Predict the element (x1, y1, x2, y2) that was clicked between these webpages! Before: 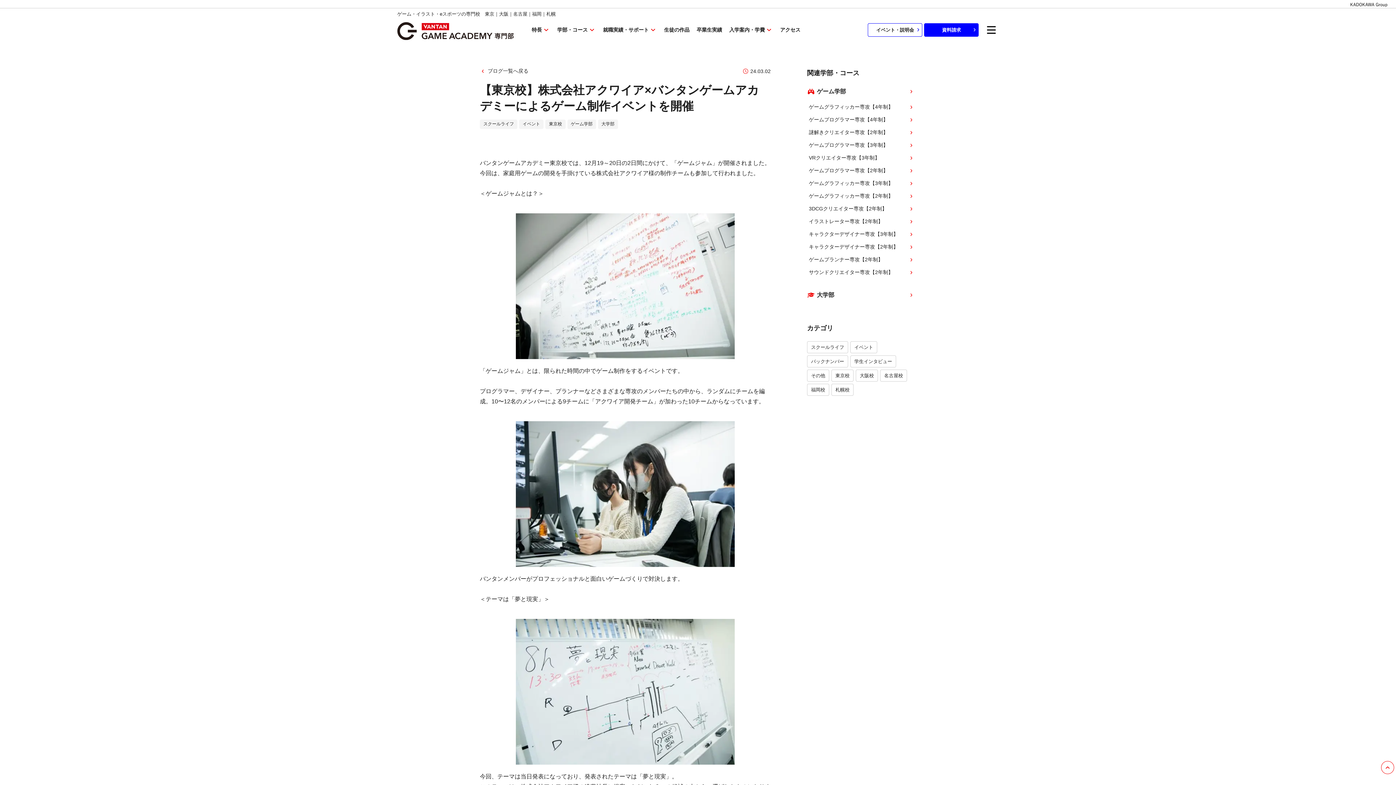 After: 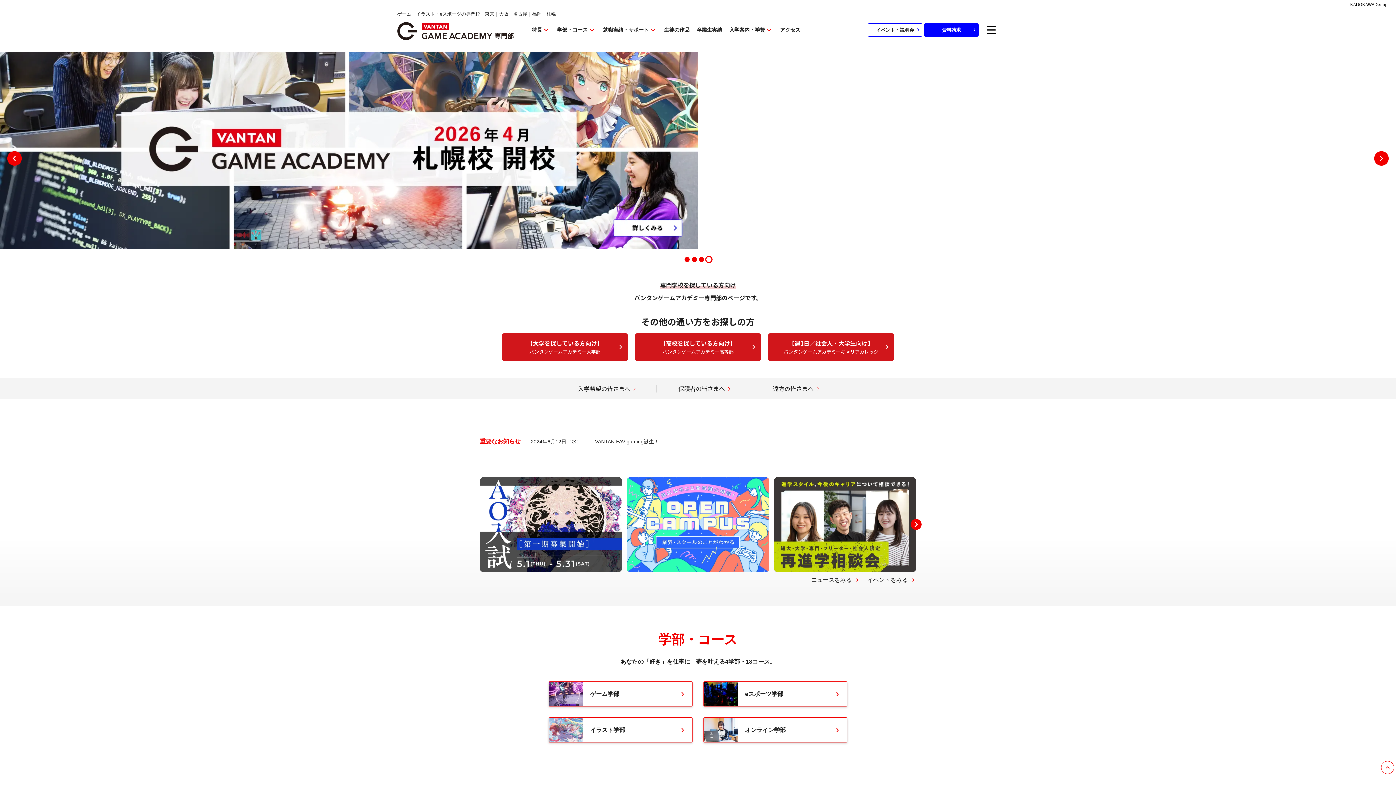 Action: bbox: (397, 22, 513, 39)